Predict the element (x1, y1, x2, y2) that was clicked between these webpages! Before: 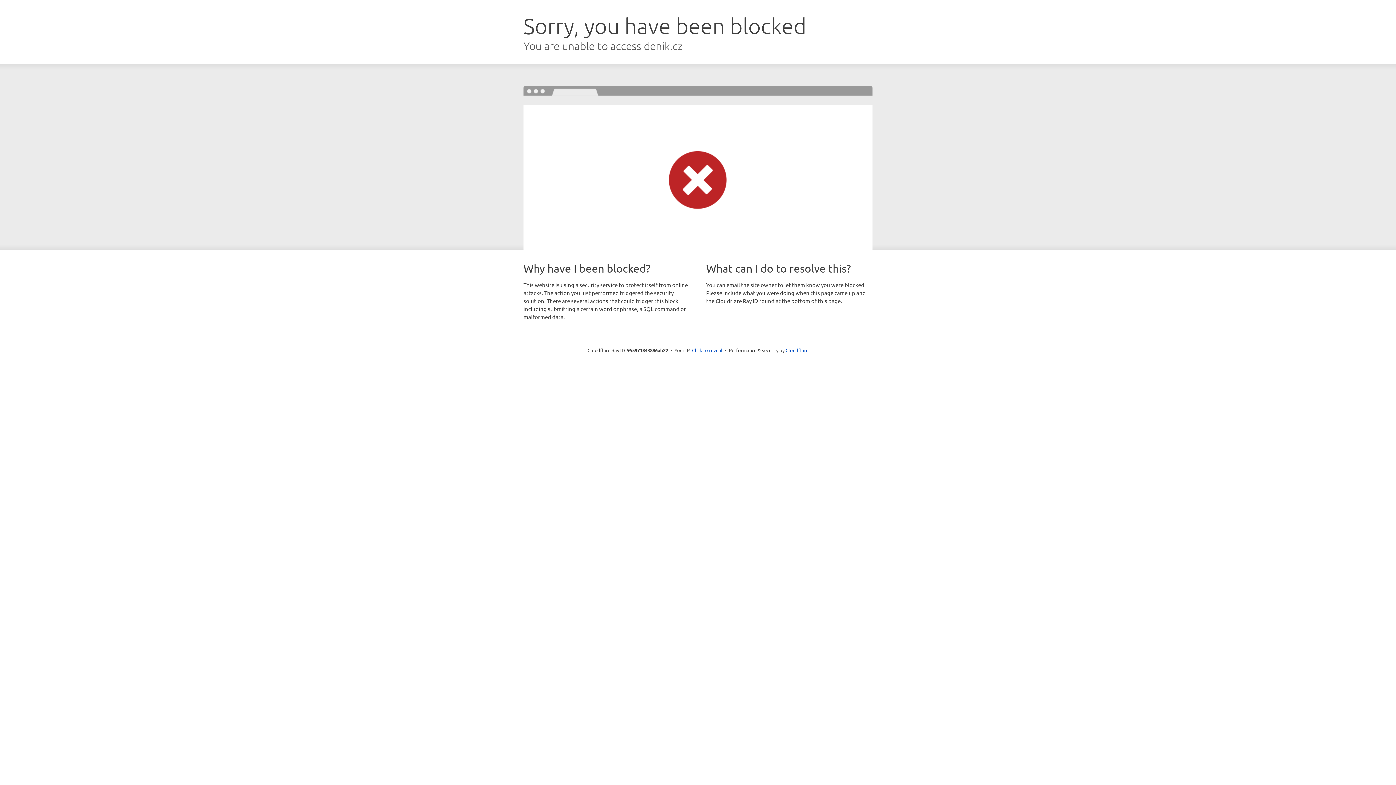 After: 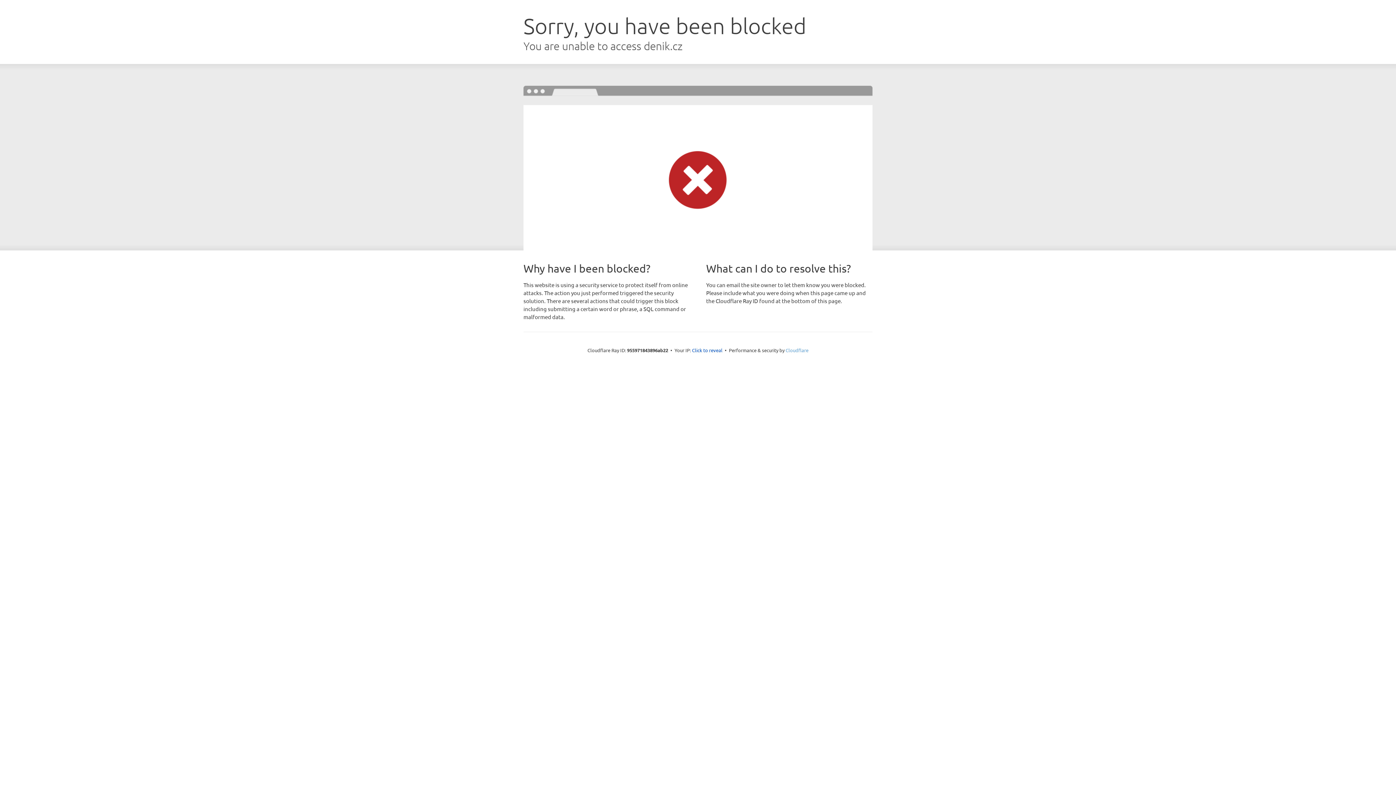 Action: bbox: (785, 347, 808, 353) label: Cloudflare